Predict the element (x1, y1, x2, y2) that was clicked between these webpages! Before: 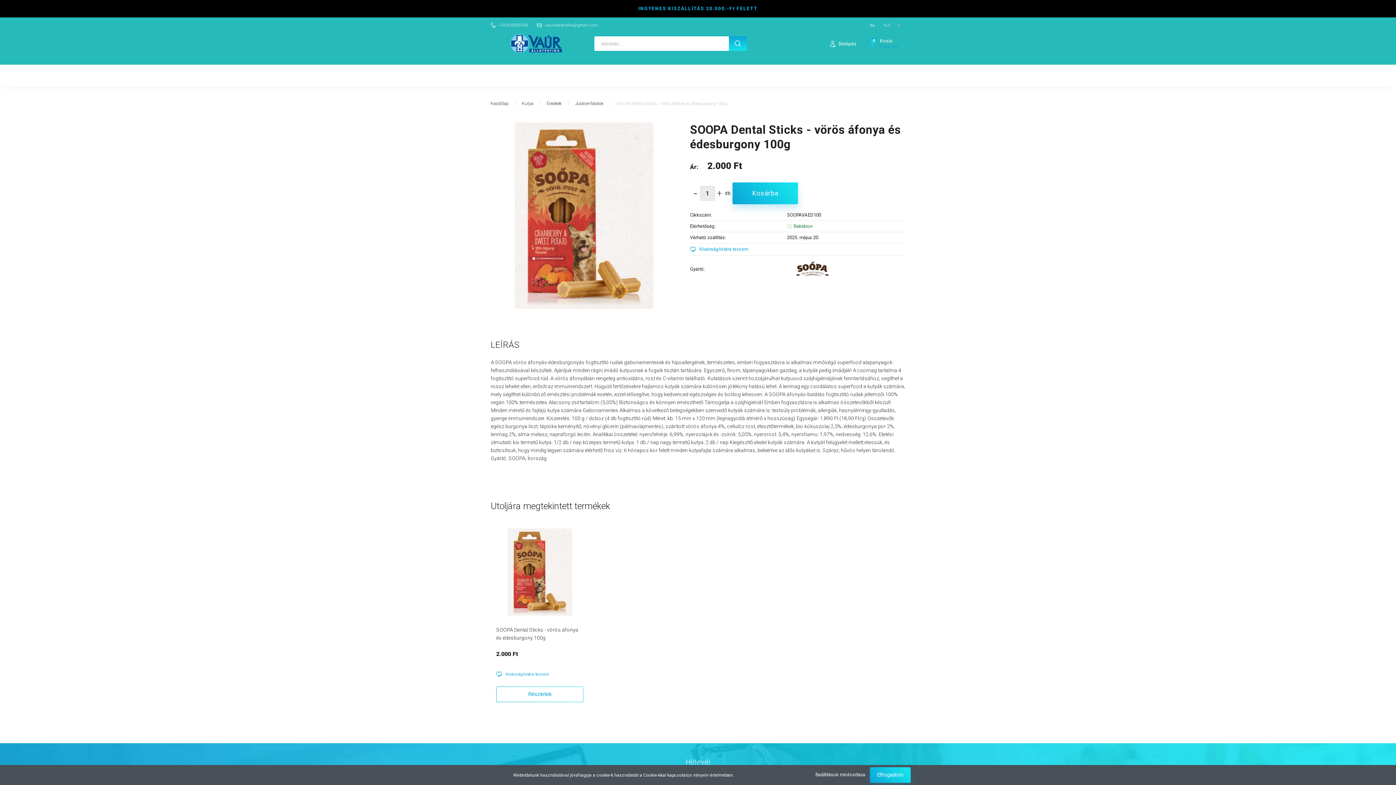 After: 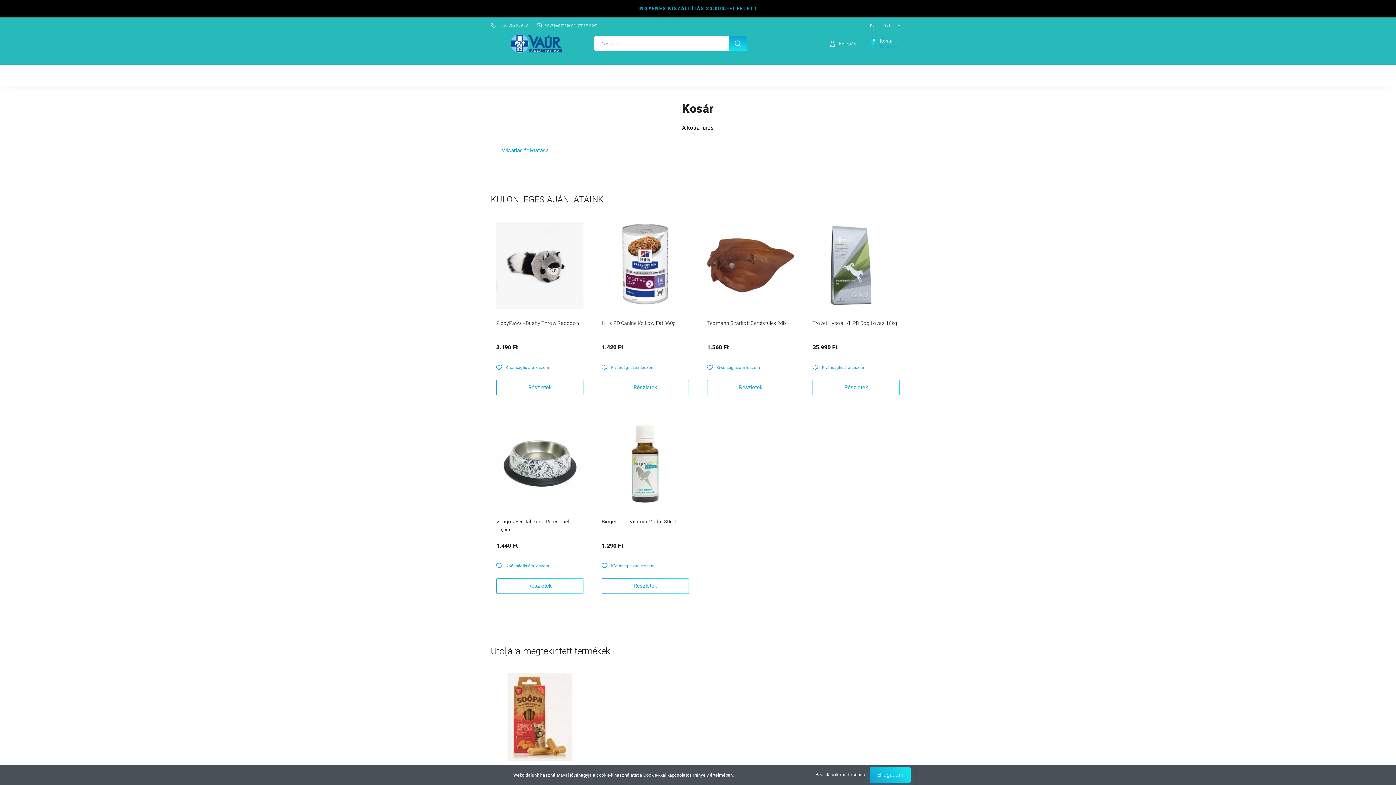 Action: label: 0
Kosár
0 árucikk bbox: (865, 32, 905, 54)